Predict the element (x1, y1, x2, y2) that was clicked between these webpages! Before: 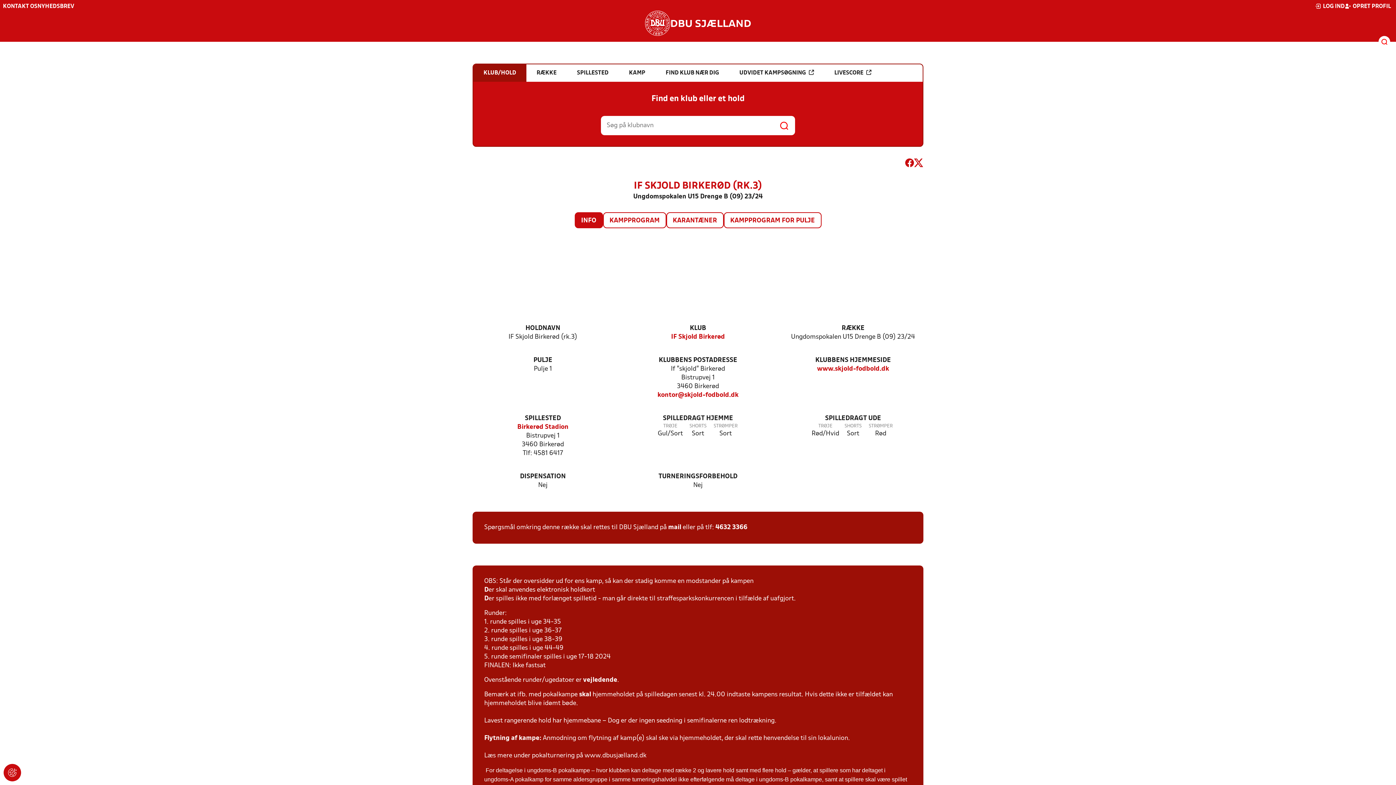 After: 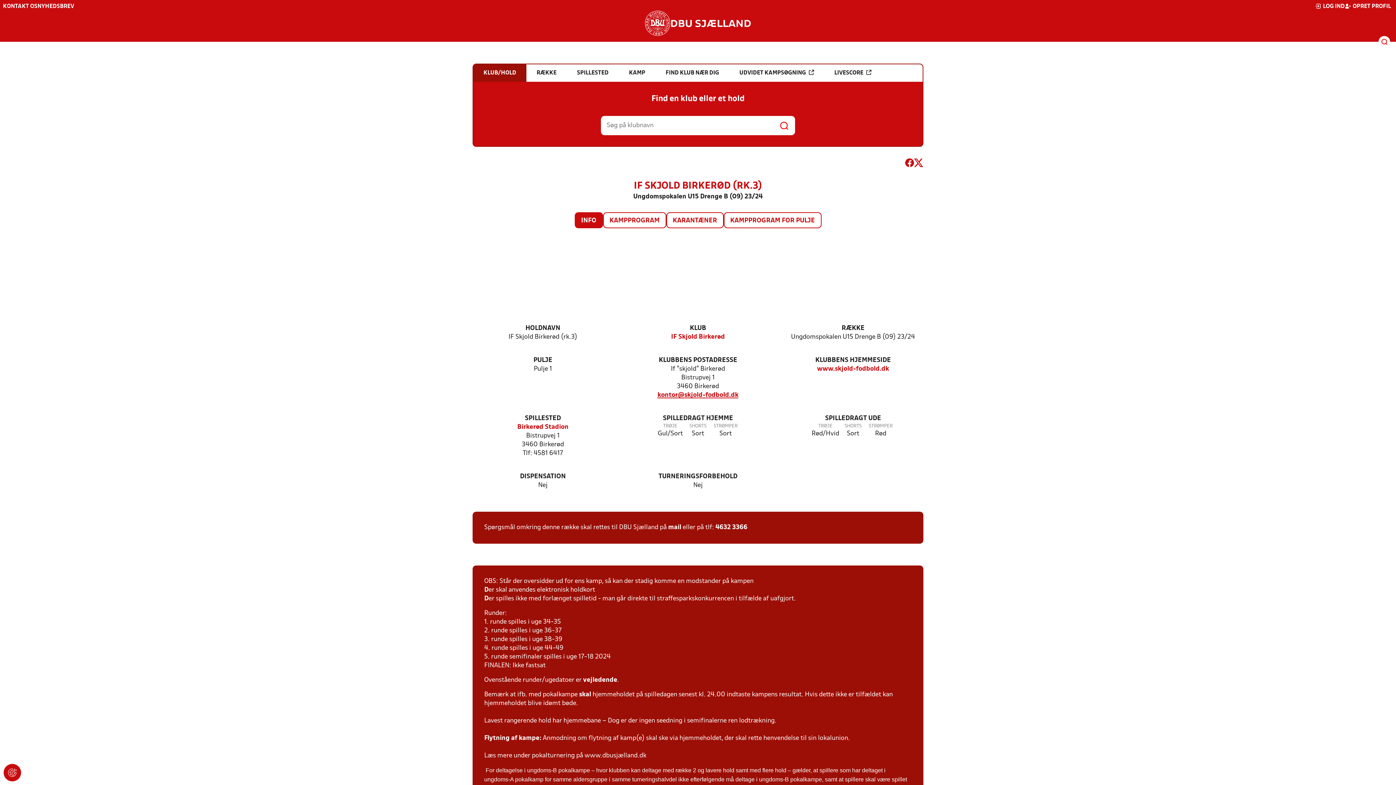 Action: bbox: (657, 391, 738, 400) label: kontor@skjold-fodbold.dk